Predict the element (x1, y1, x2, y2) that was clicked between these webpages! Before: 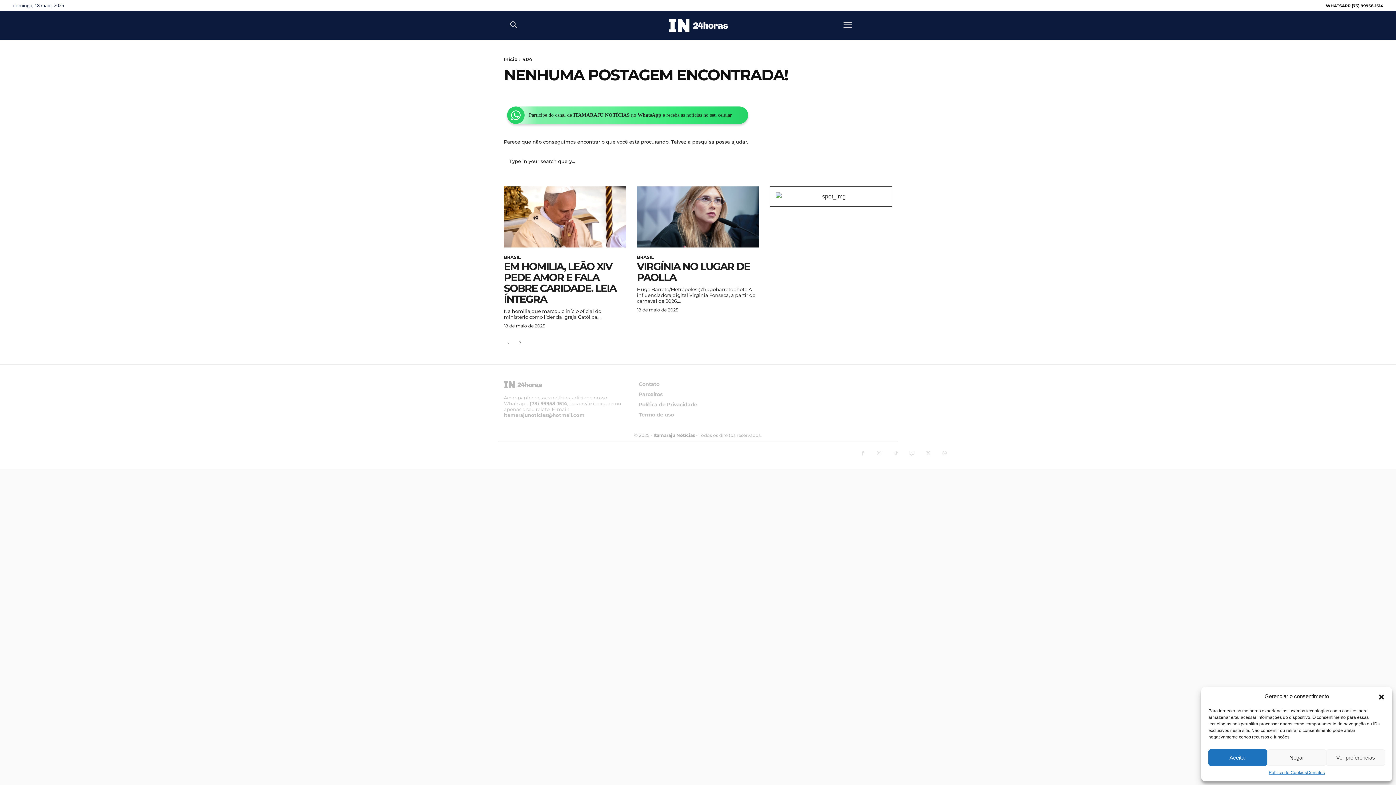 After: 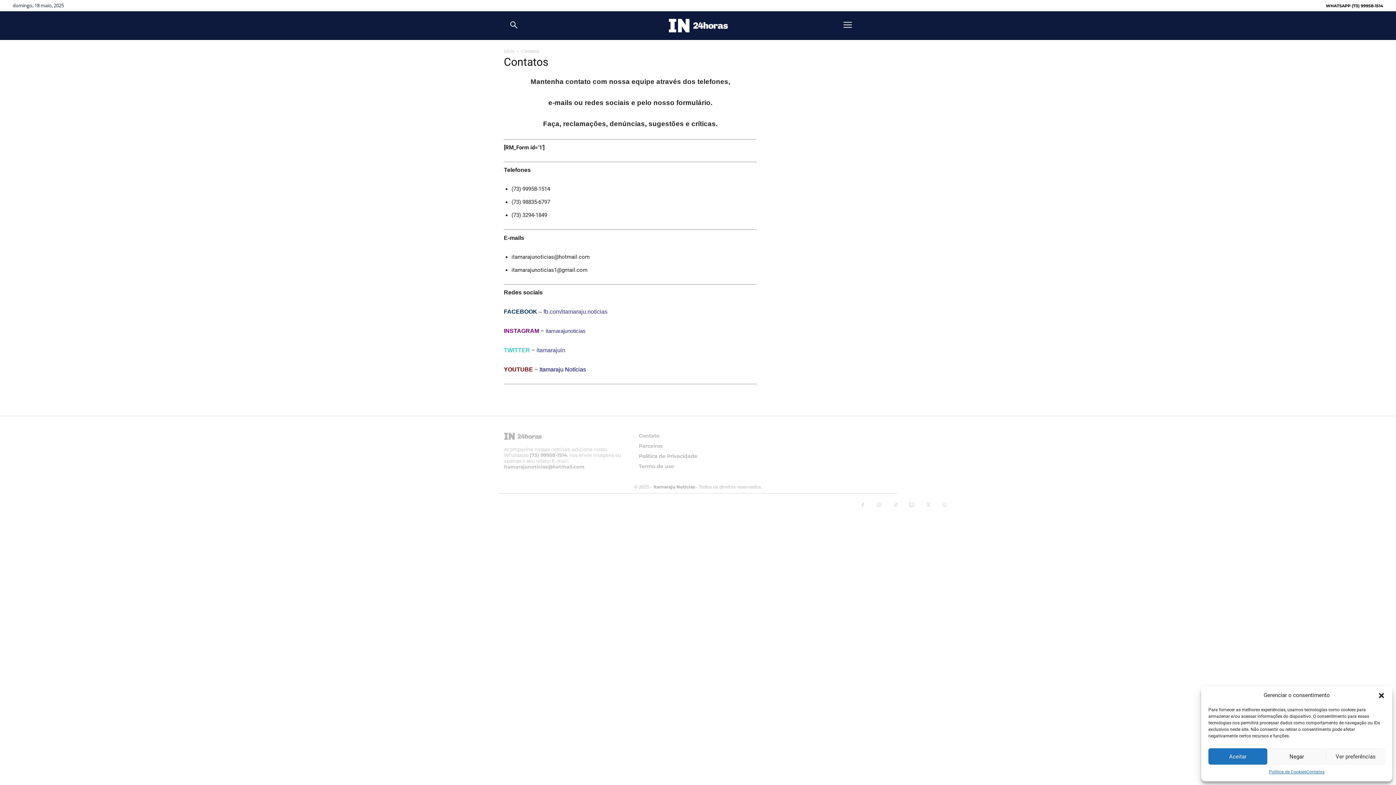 Action: label: Contatos bbox: (1307, 769, 1325, 776)